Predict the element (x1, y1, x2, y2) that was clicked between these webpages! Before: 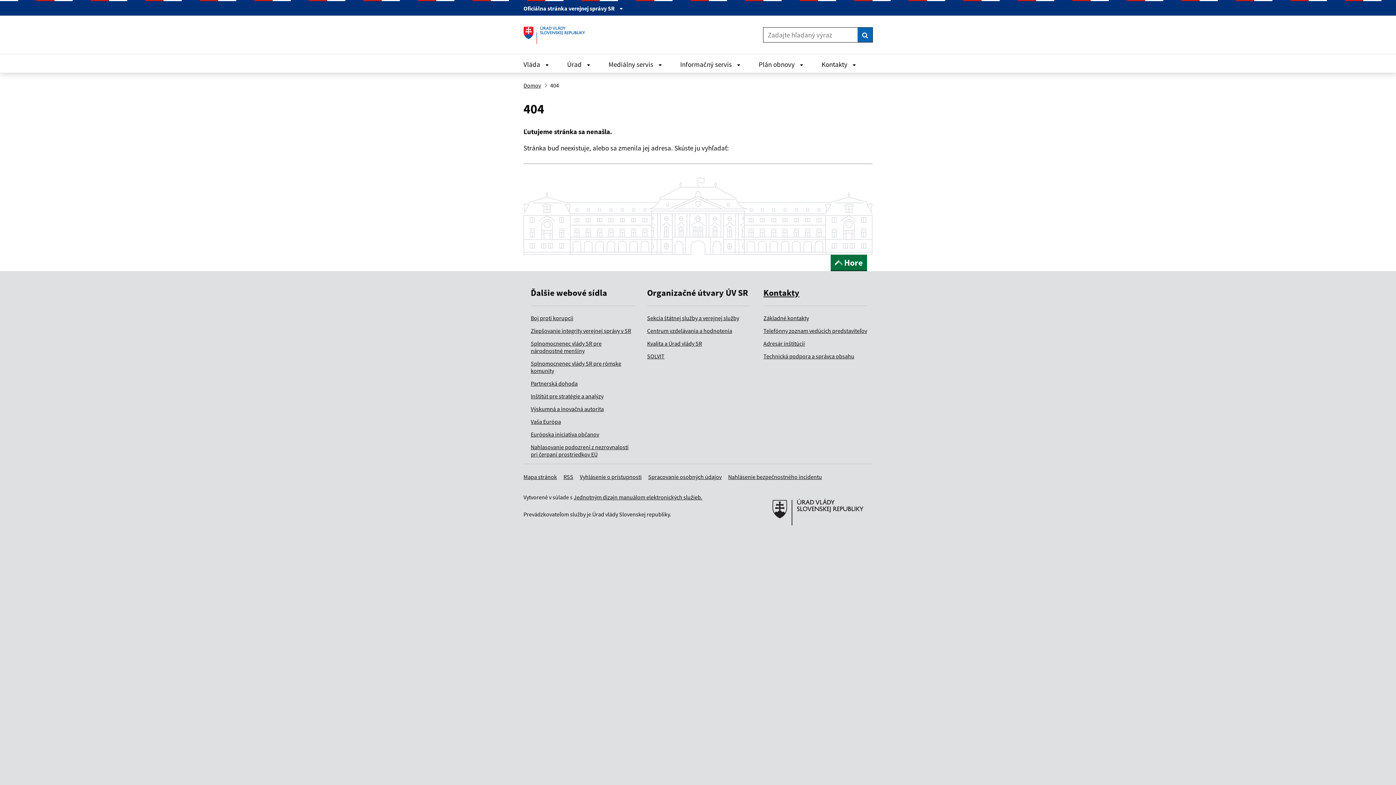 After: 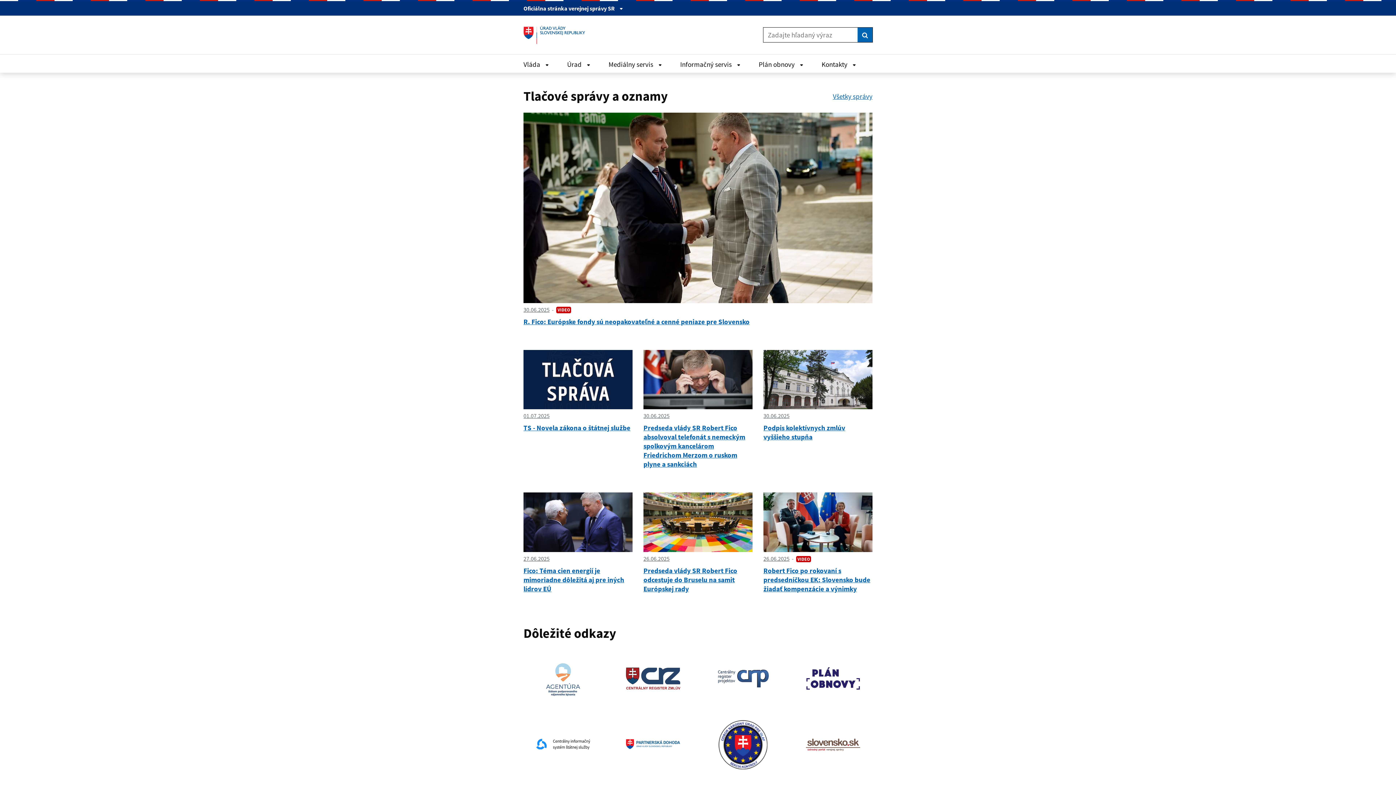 Action: bbox: (523, 25, 590, 44)